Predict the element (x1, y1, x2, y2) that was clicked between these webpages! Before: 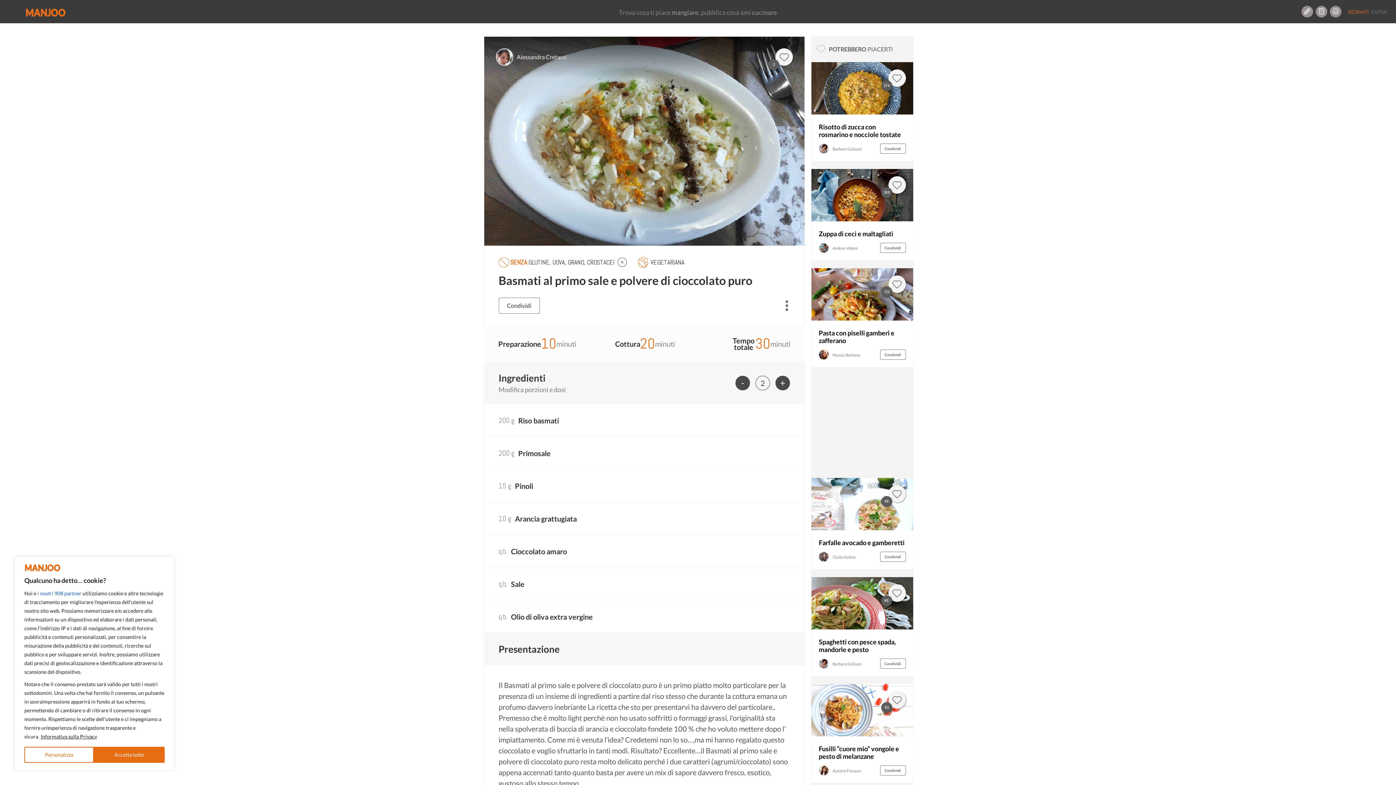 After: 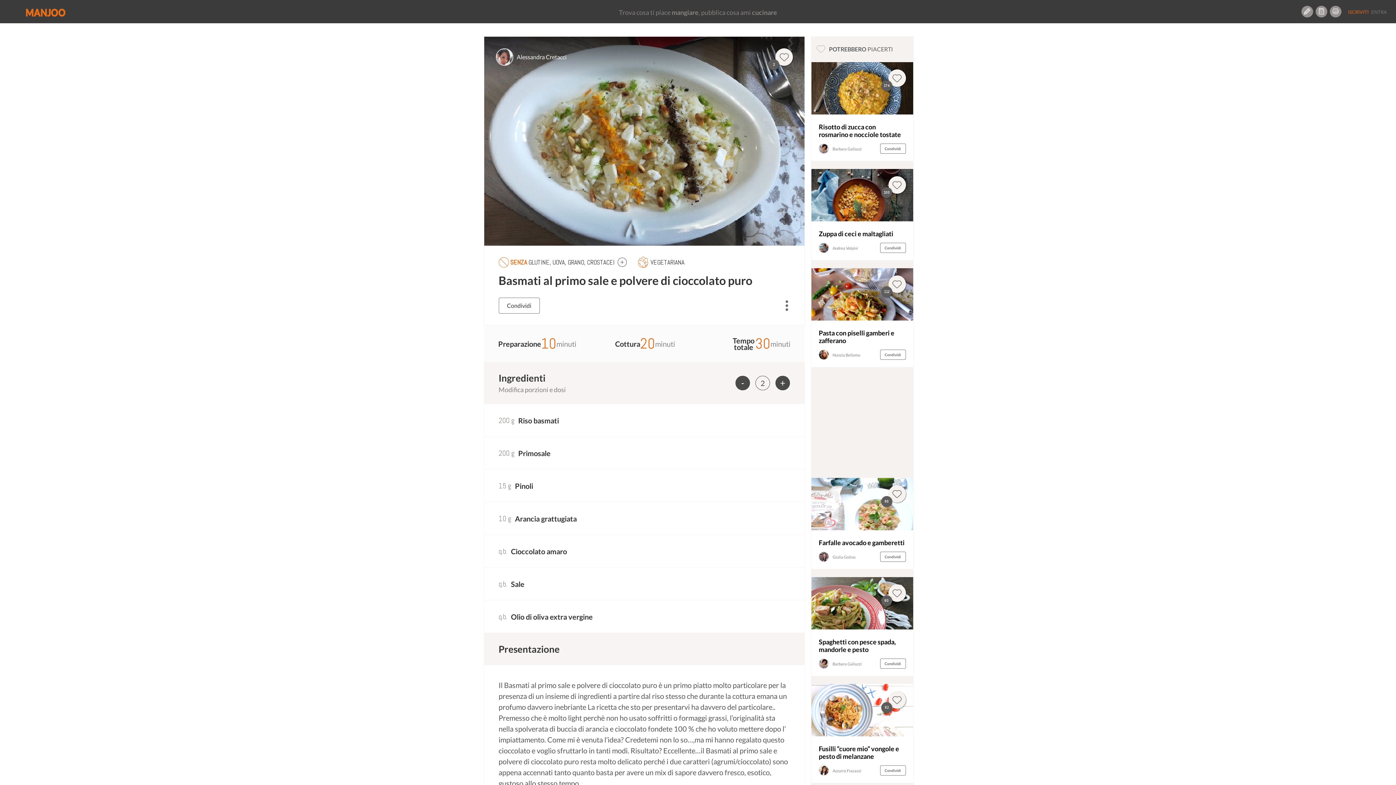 Action: bbox: (93, 747, 164, 763) label: Accetta tutto